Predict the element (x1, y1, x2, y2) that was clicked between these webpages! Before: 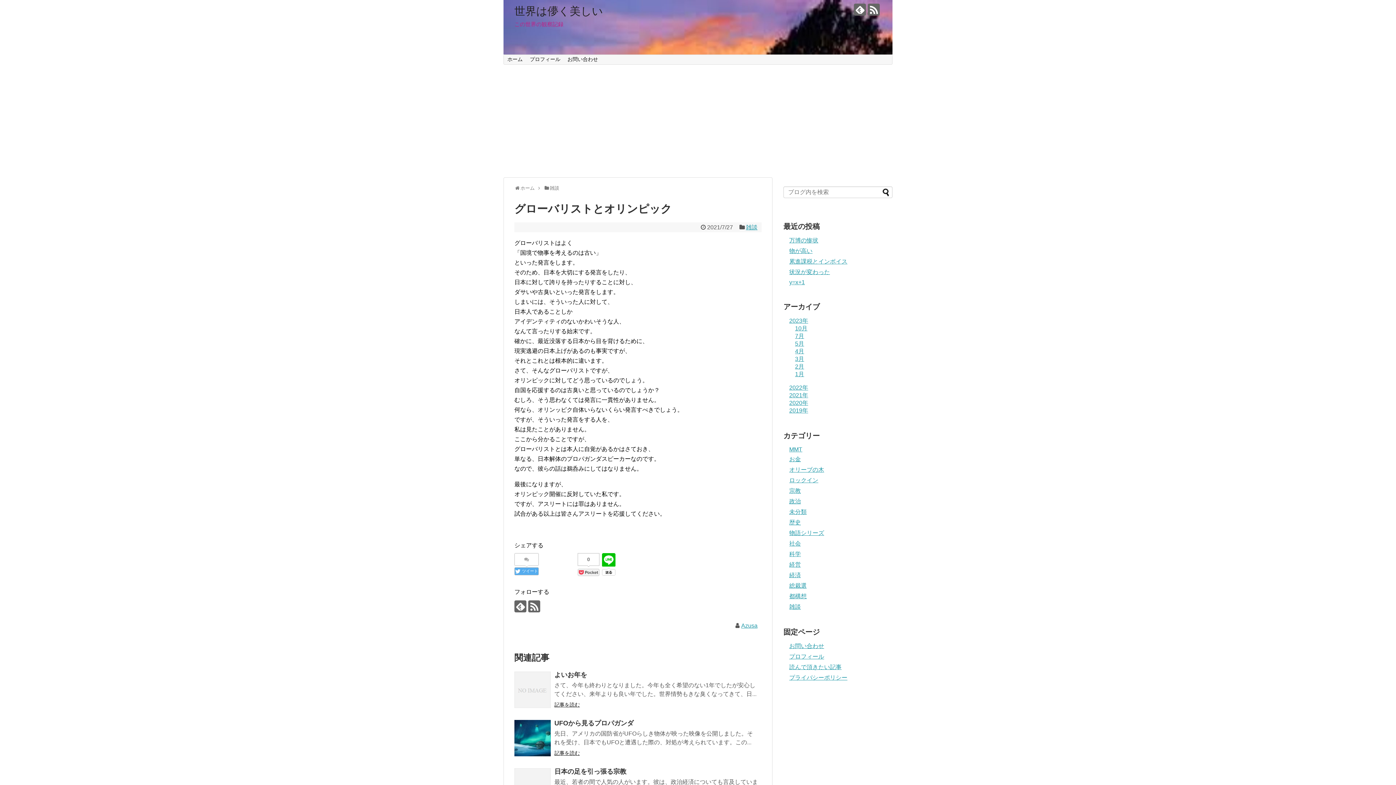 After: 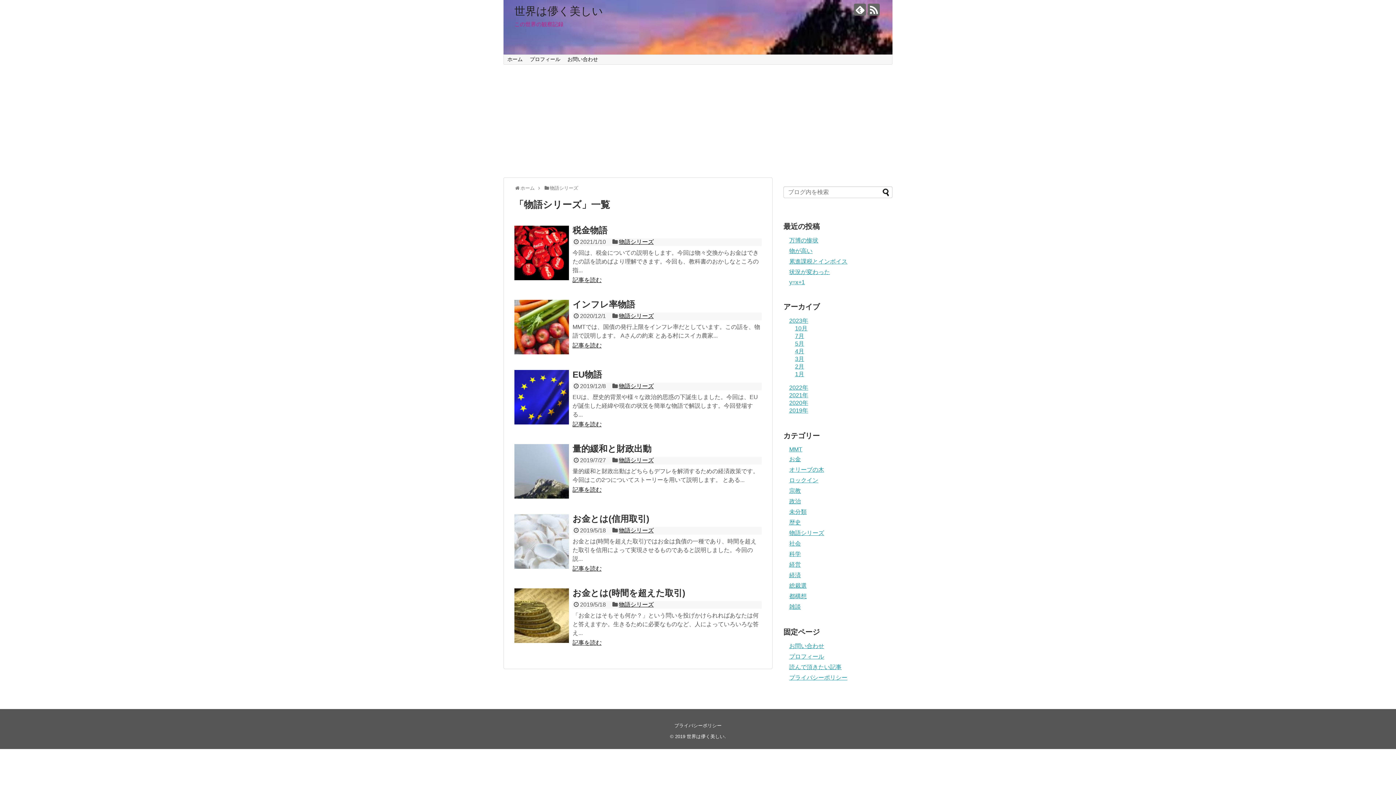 Action: bbox: (789, 530, 824, 536) label: 物語シリーズ